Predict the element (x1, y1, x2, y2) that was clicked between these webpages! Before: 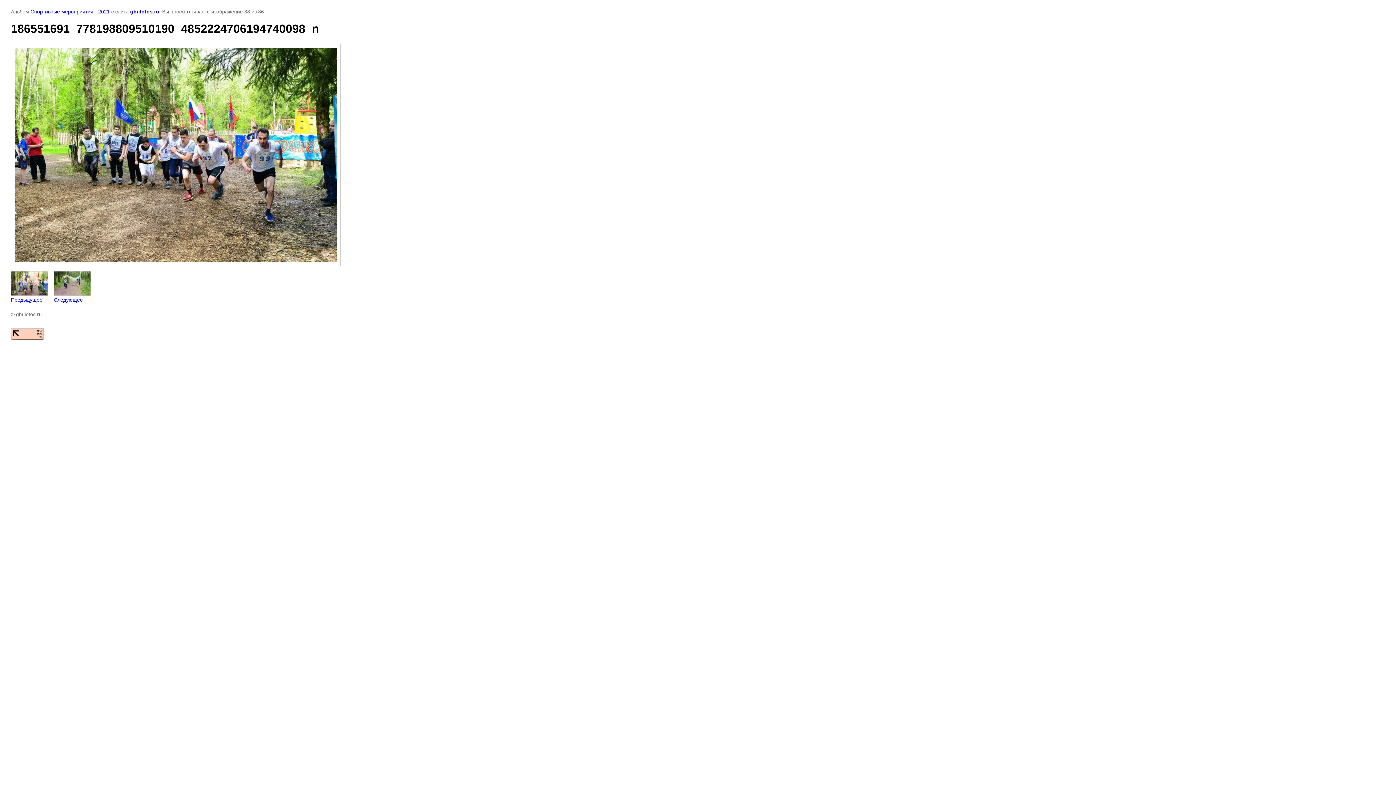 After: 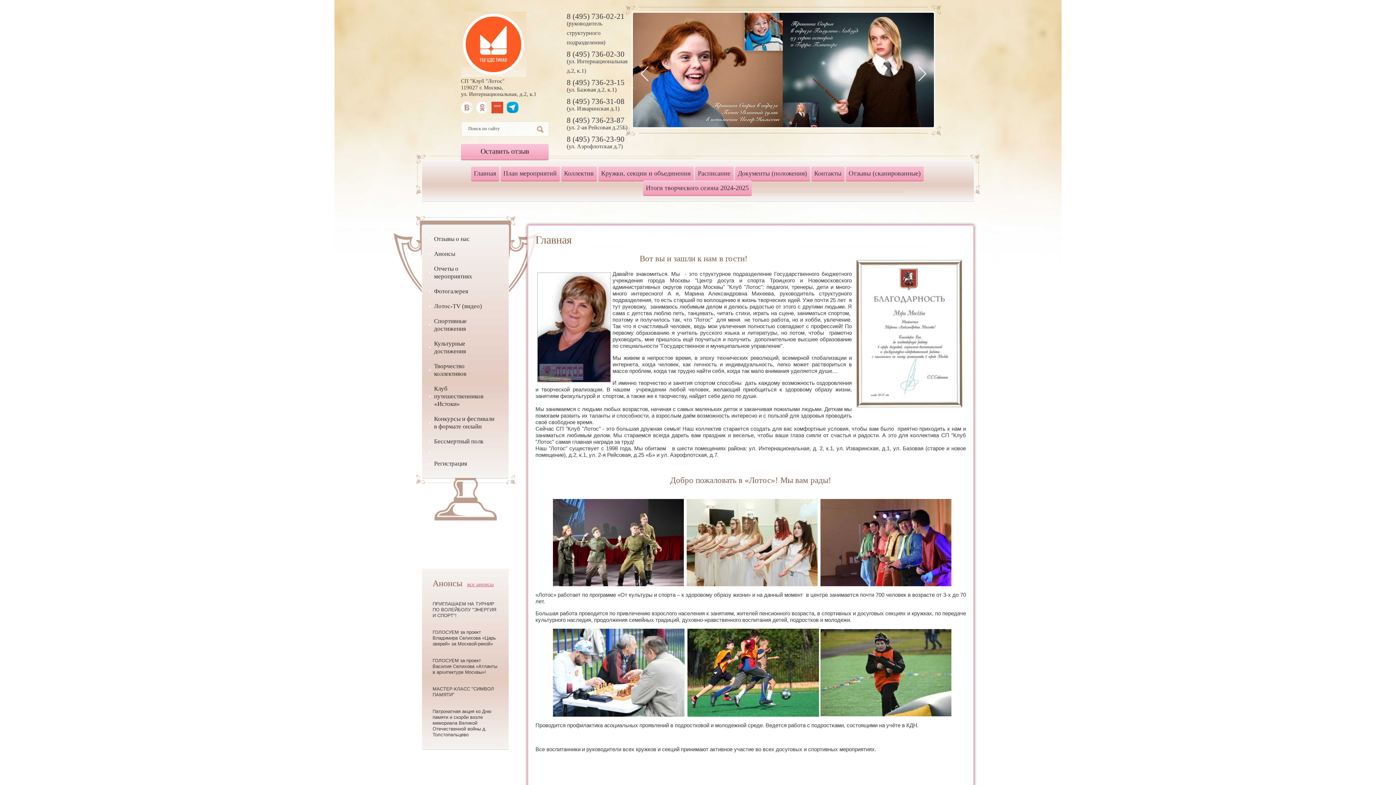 Action: bbox: (130, 8, 159, 14) label: gbulotos.ru